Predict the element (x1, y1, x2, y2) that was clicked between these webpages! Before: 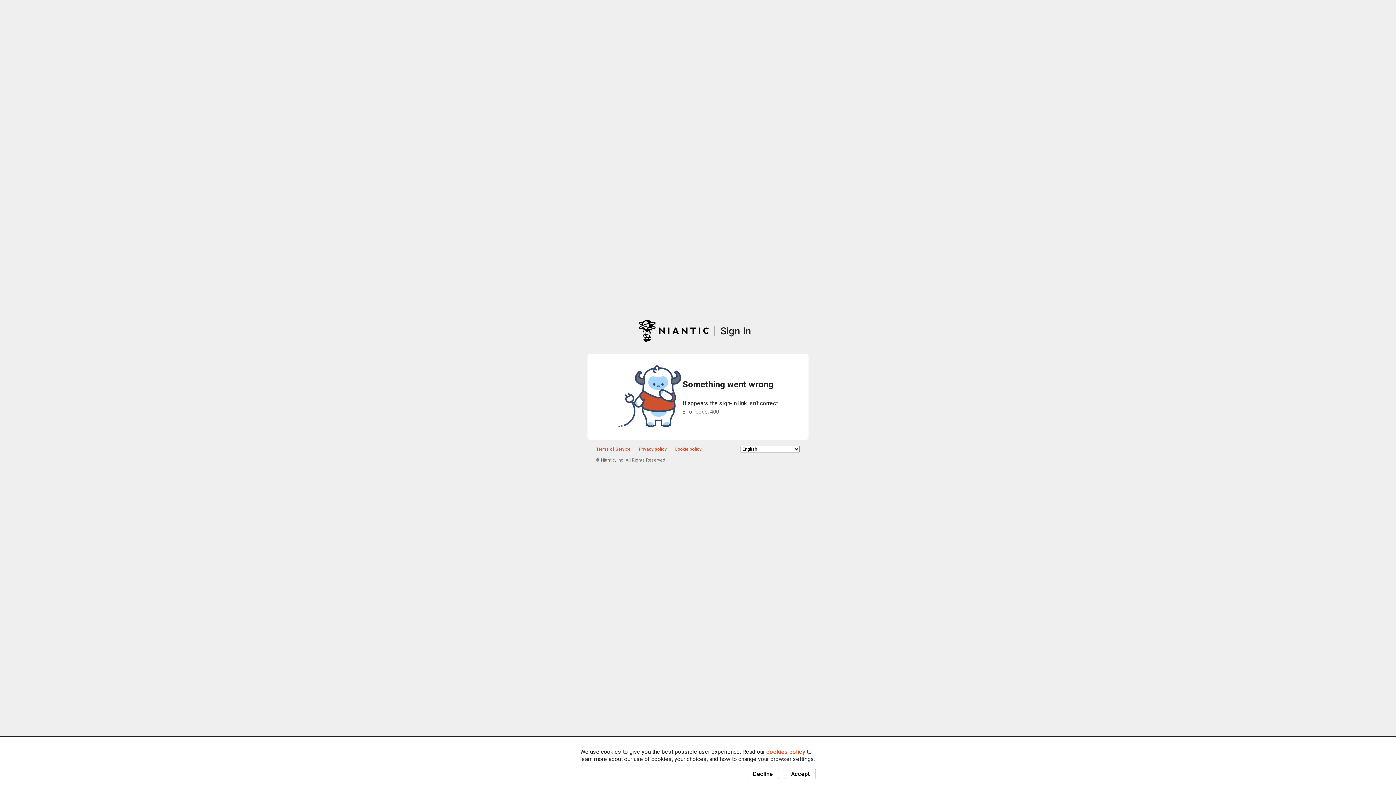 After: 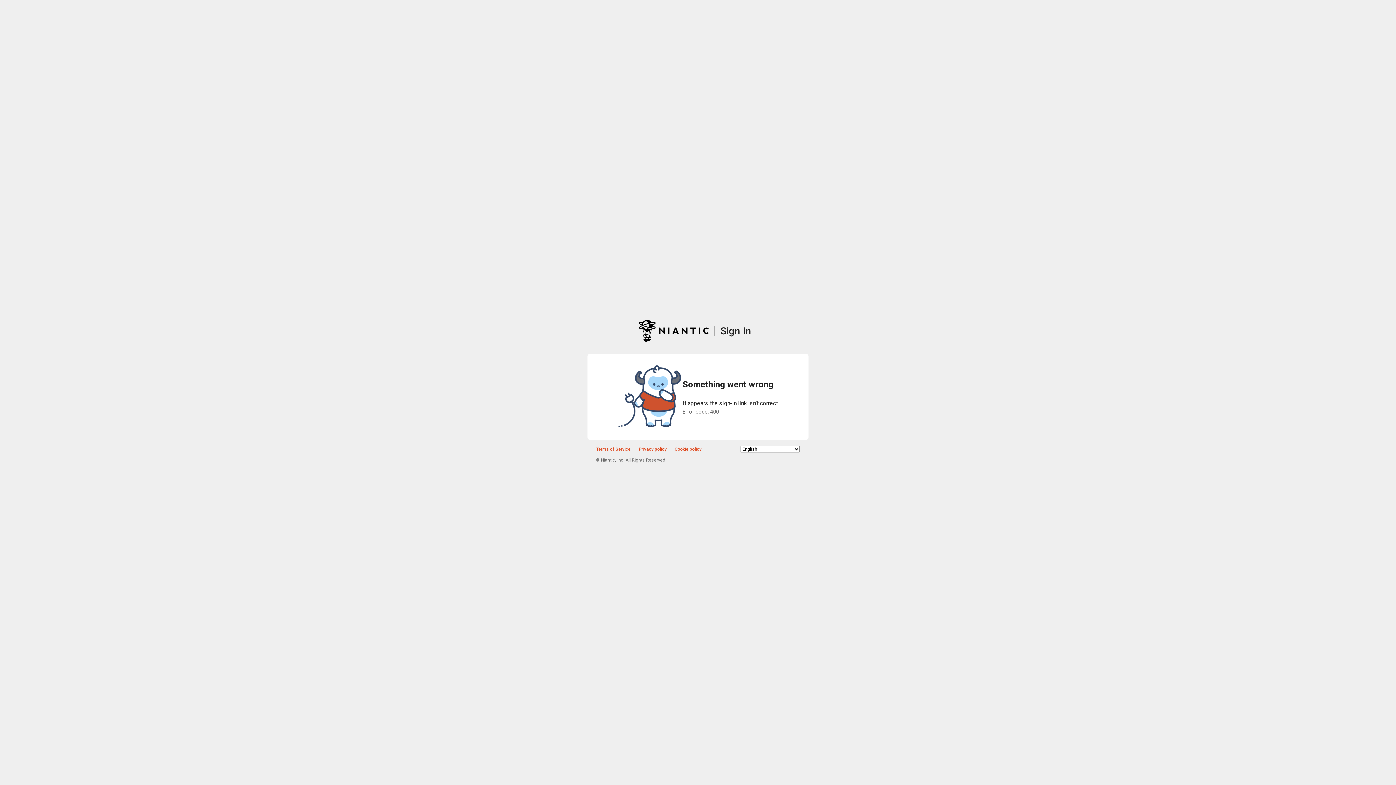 Action: label: Decline bbox: (746, 769, 779, 779)